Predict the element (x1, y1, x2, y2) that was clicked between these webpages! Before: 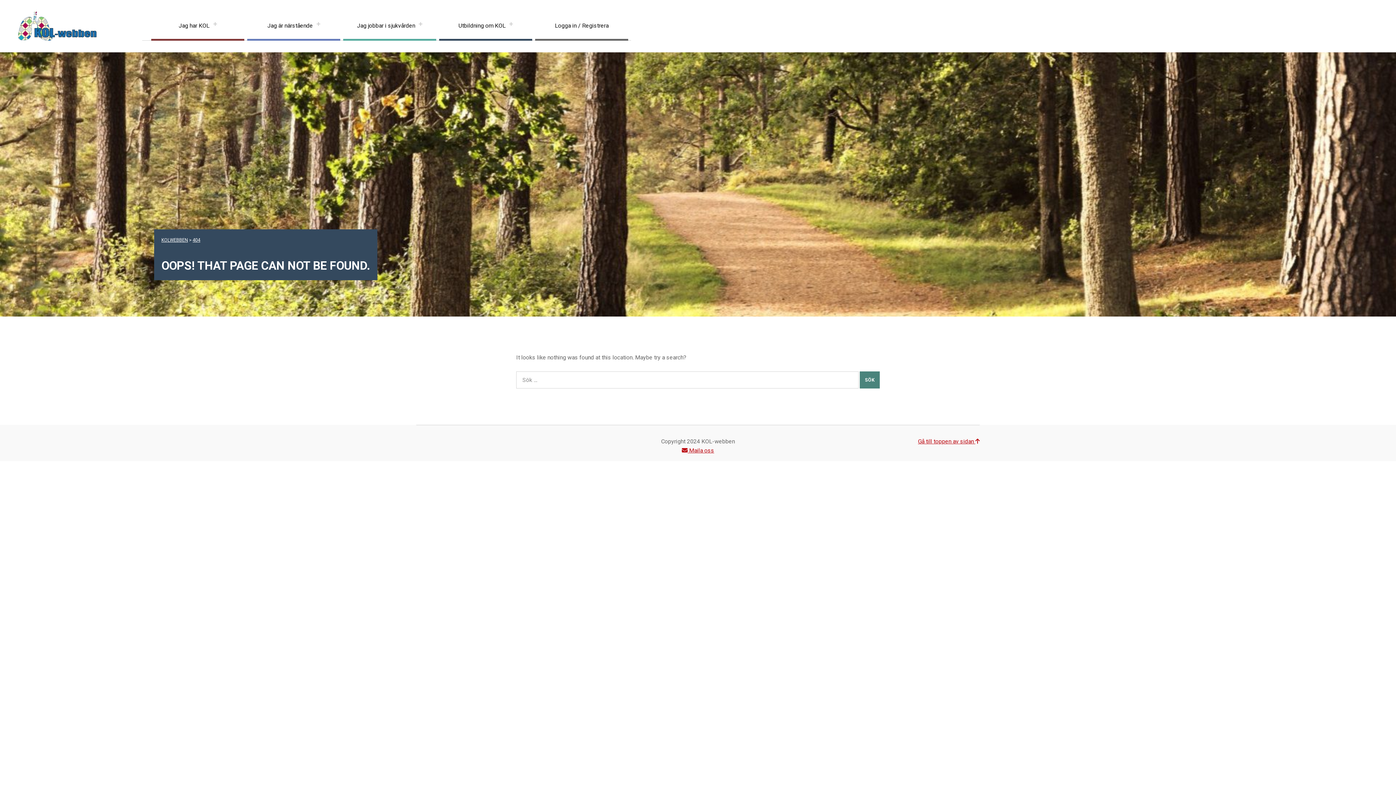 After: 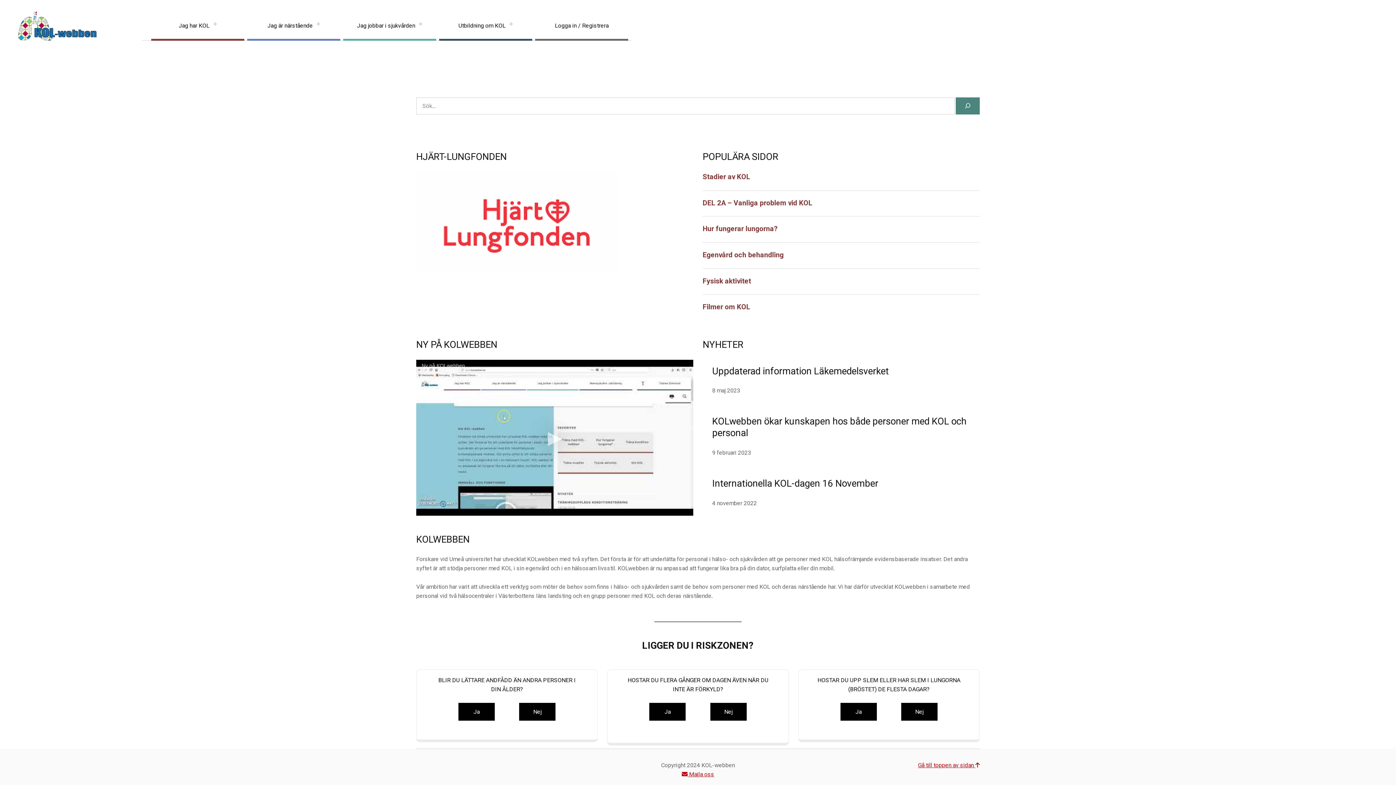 Action: bbox: (18, 11, 96, 40)